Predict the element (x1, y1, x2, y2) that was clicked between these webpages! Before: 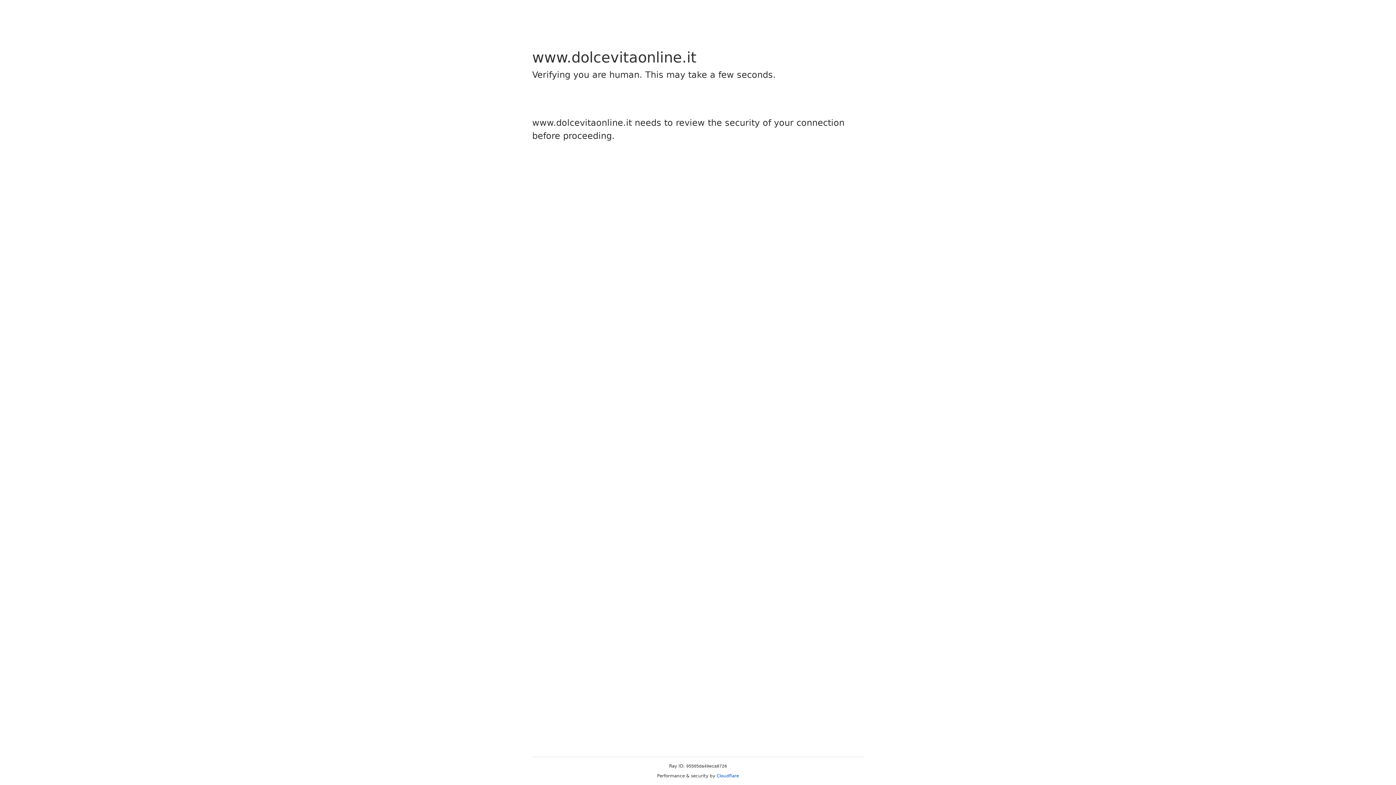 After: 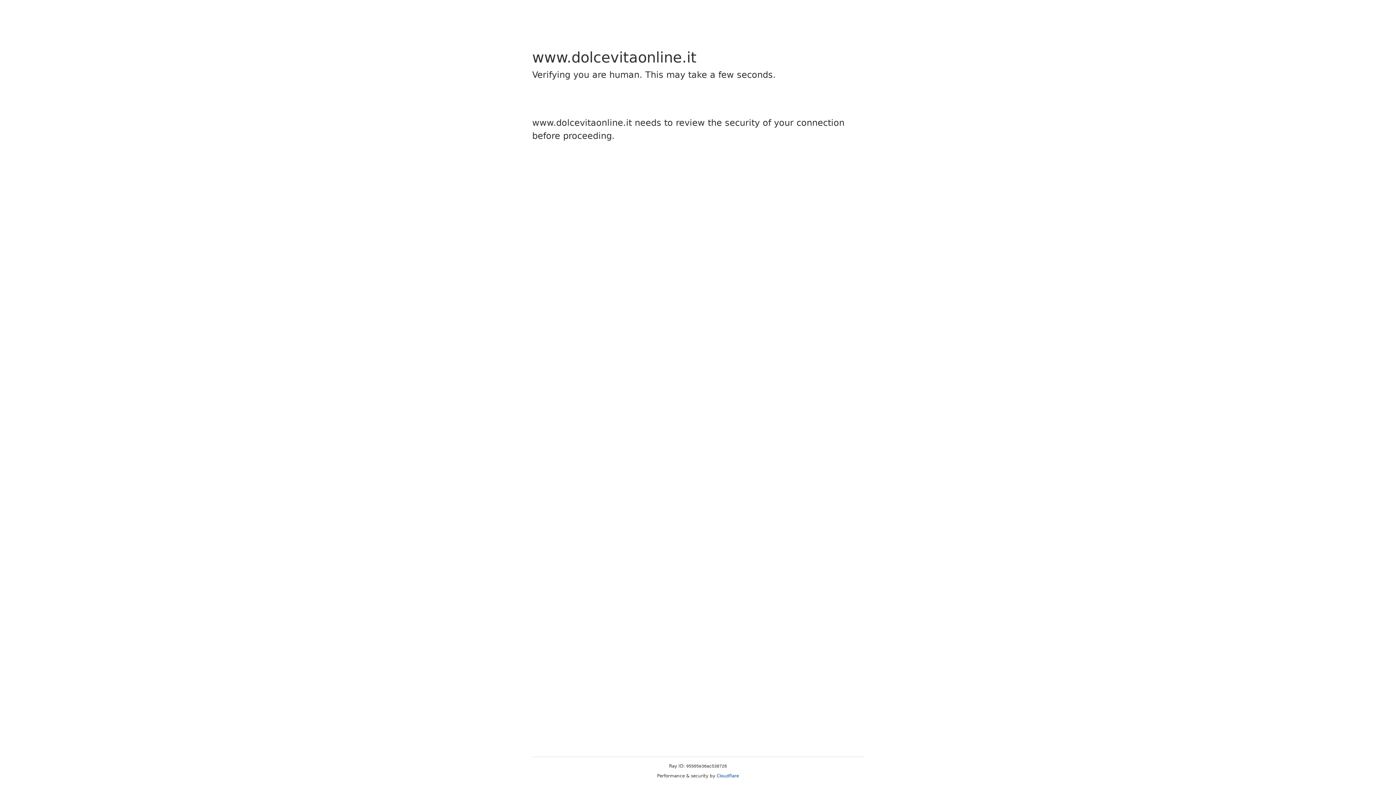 Action: bbox: (716, 773, 739, 778) label: Cloudflare